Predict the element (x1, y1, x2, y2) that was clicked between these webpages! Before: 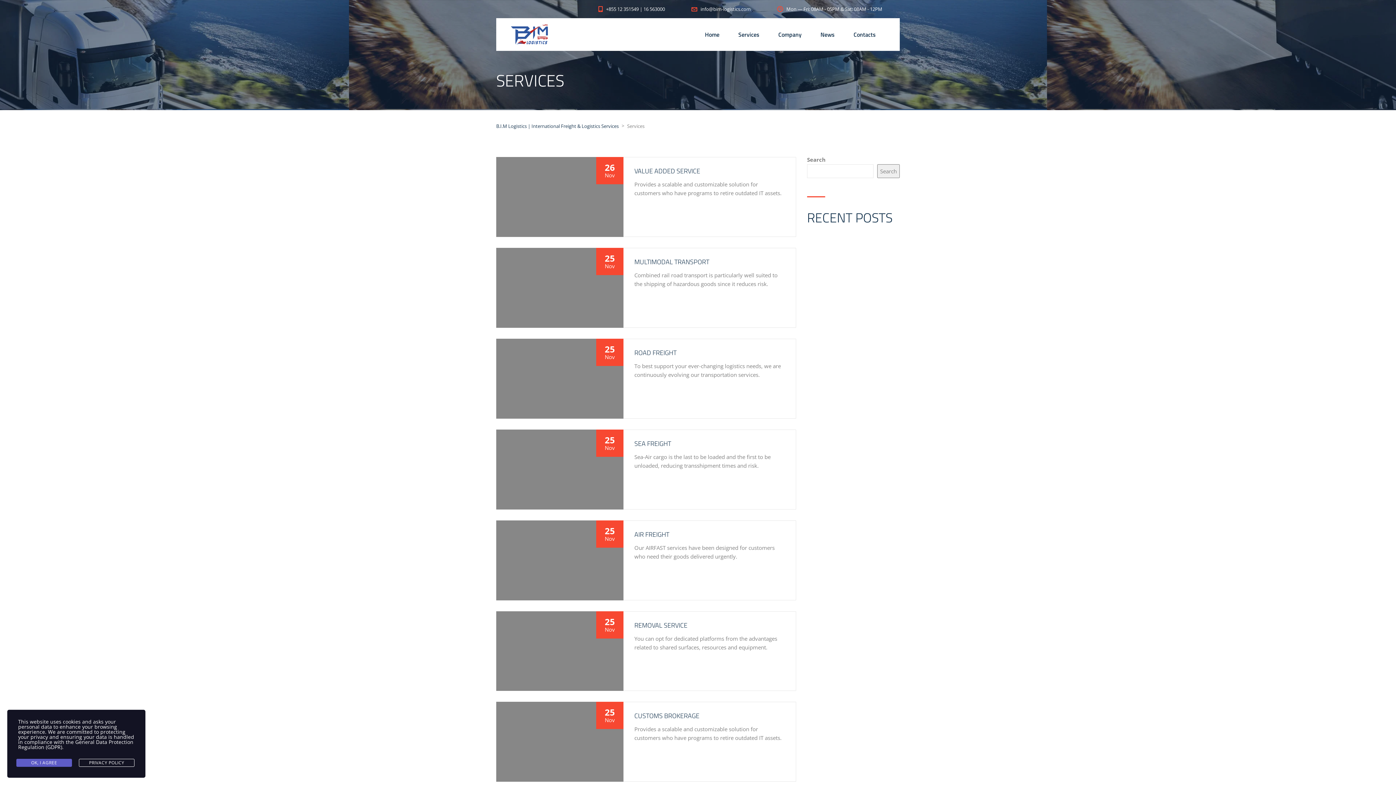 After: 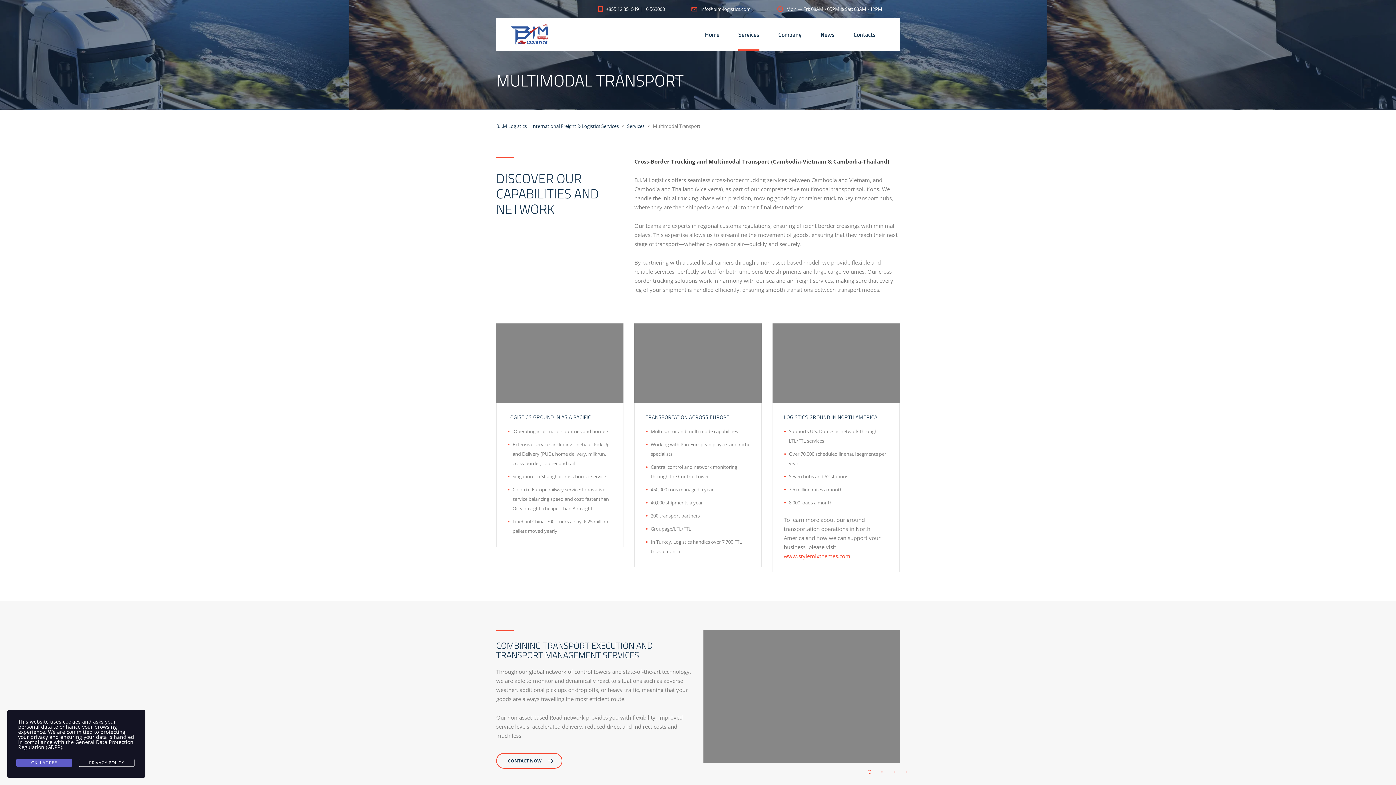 Action: bbox: (496, 283, 623, 290)